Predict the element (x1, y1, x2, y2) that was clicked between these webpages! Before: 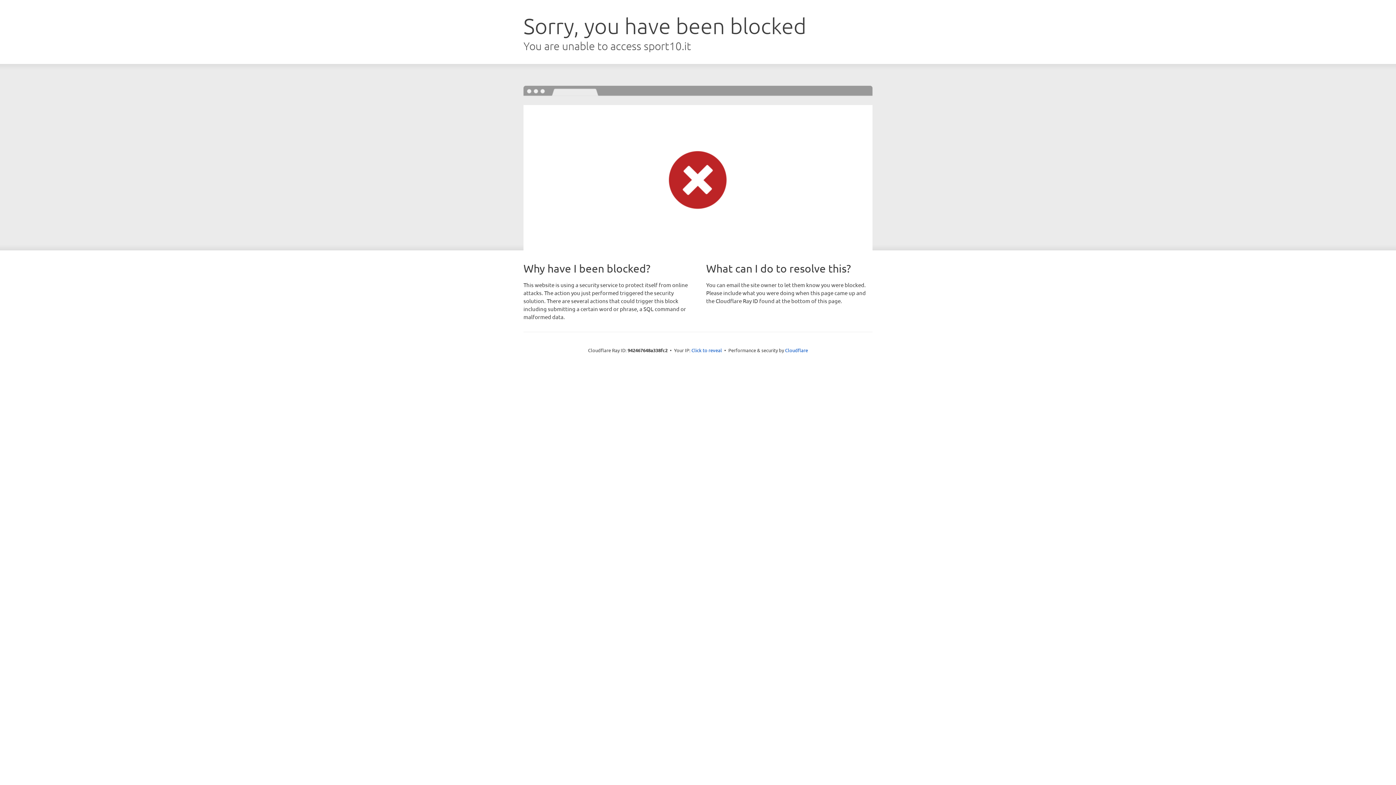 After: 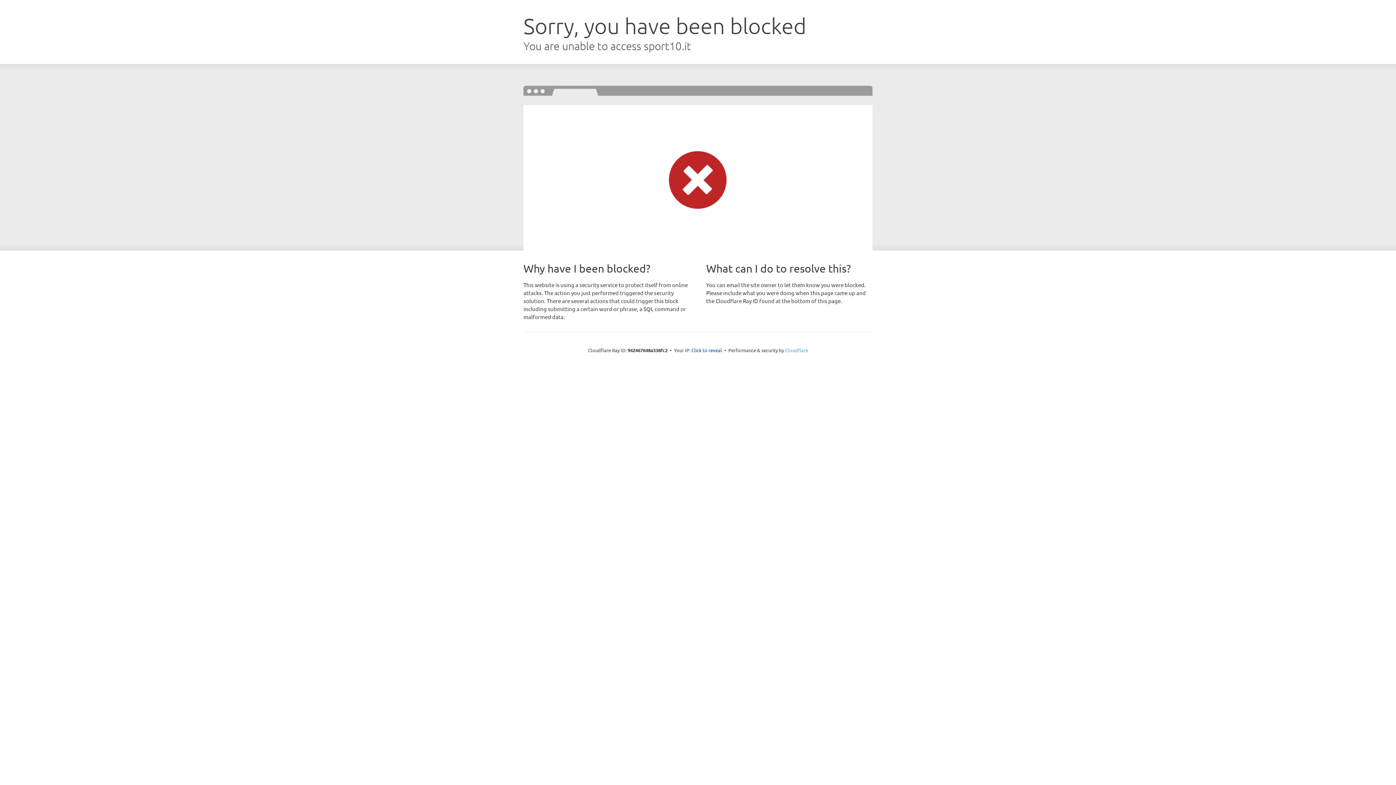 Action: bbox: (785, 347, 808, 353) label: Cloudflare